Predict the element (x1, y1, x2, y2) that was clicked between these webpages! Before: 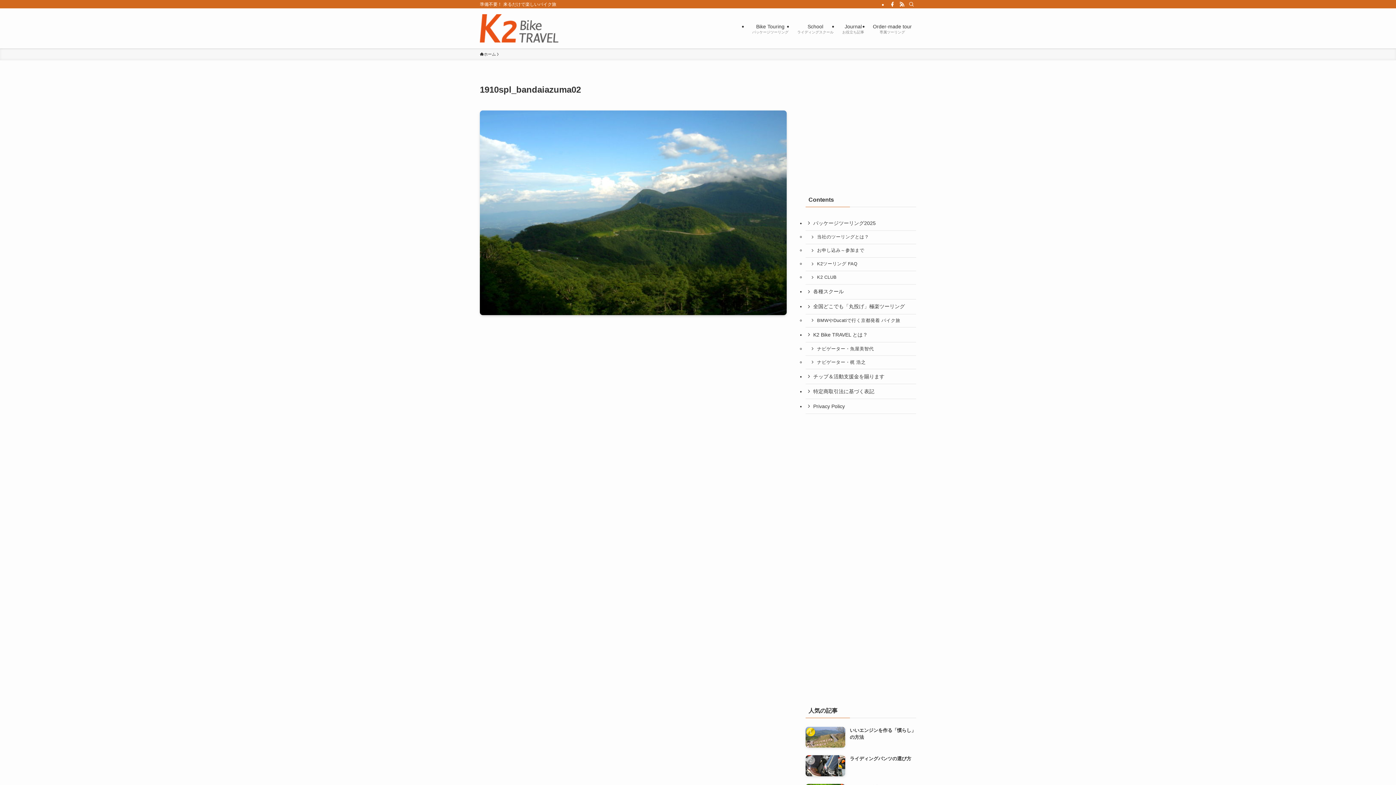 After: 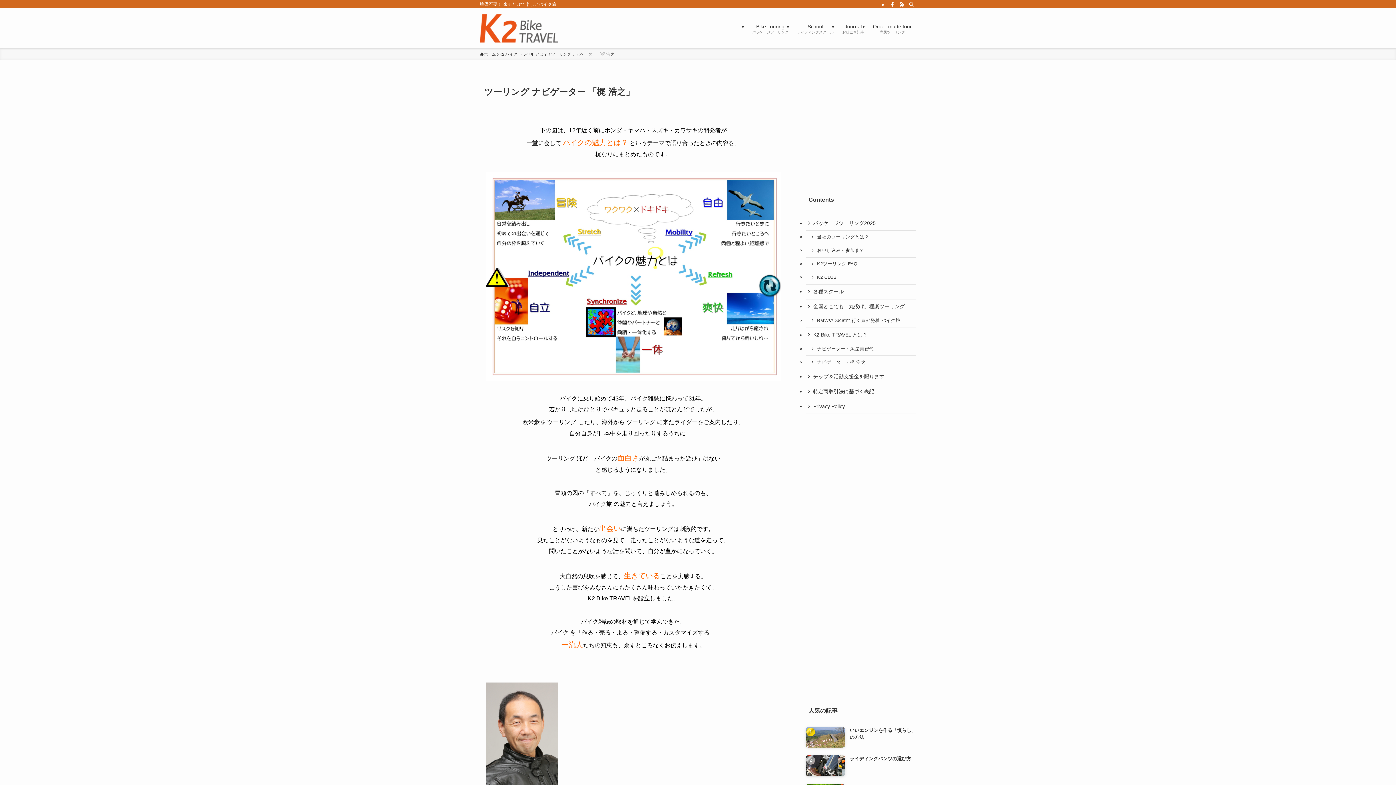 Action: label: ナビゲーター・梶 浩之 bbox: (805, 356, 916, 369)